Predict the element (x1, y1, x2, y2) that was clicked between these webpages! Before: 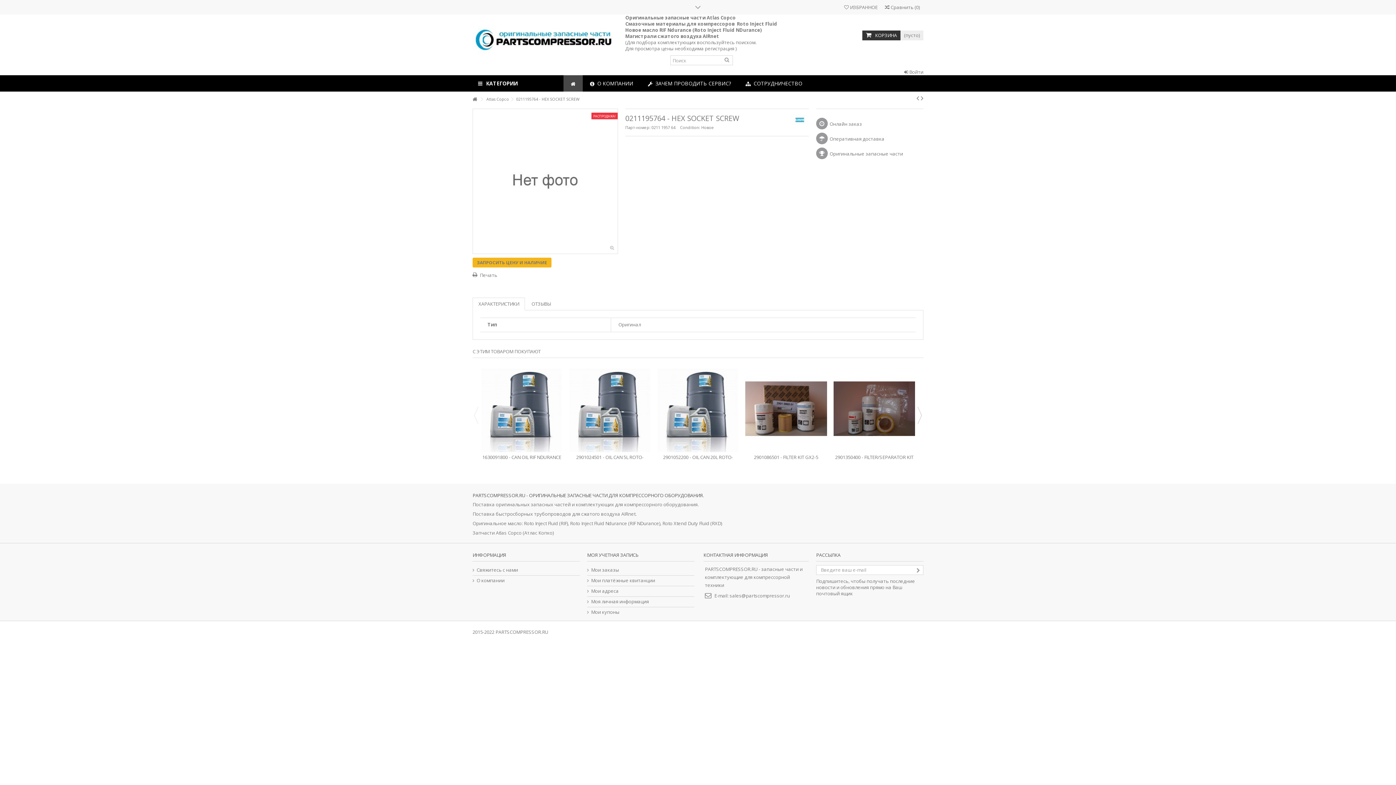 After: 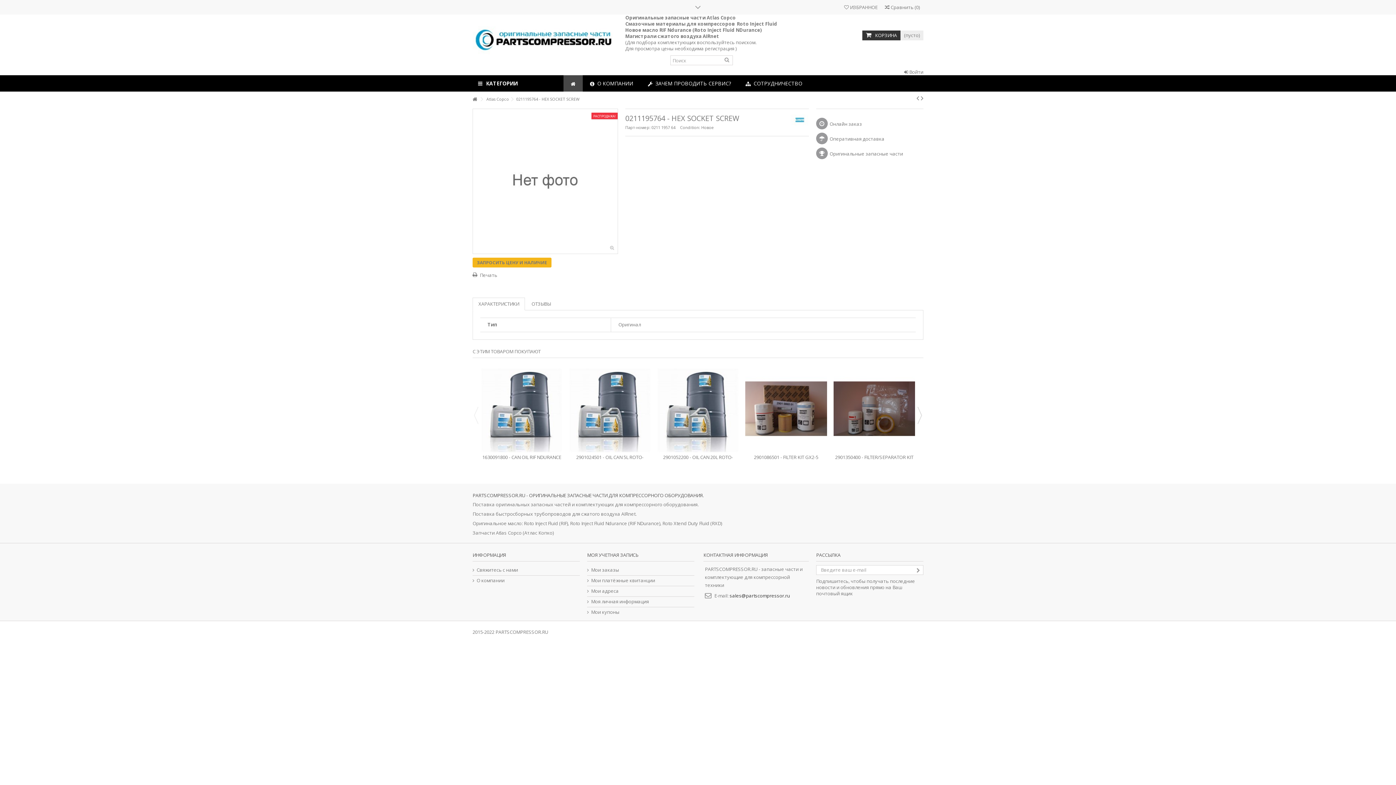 Action: bbox: (729, 592, 790, 599) label: sales@partscompressor.ru